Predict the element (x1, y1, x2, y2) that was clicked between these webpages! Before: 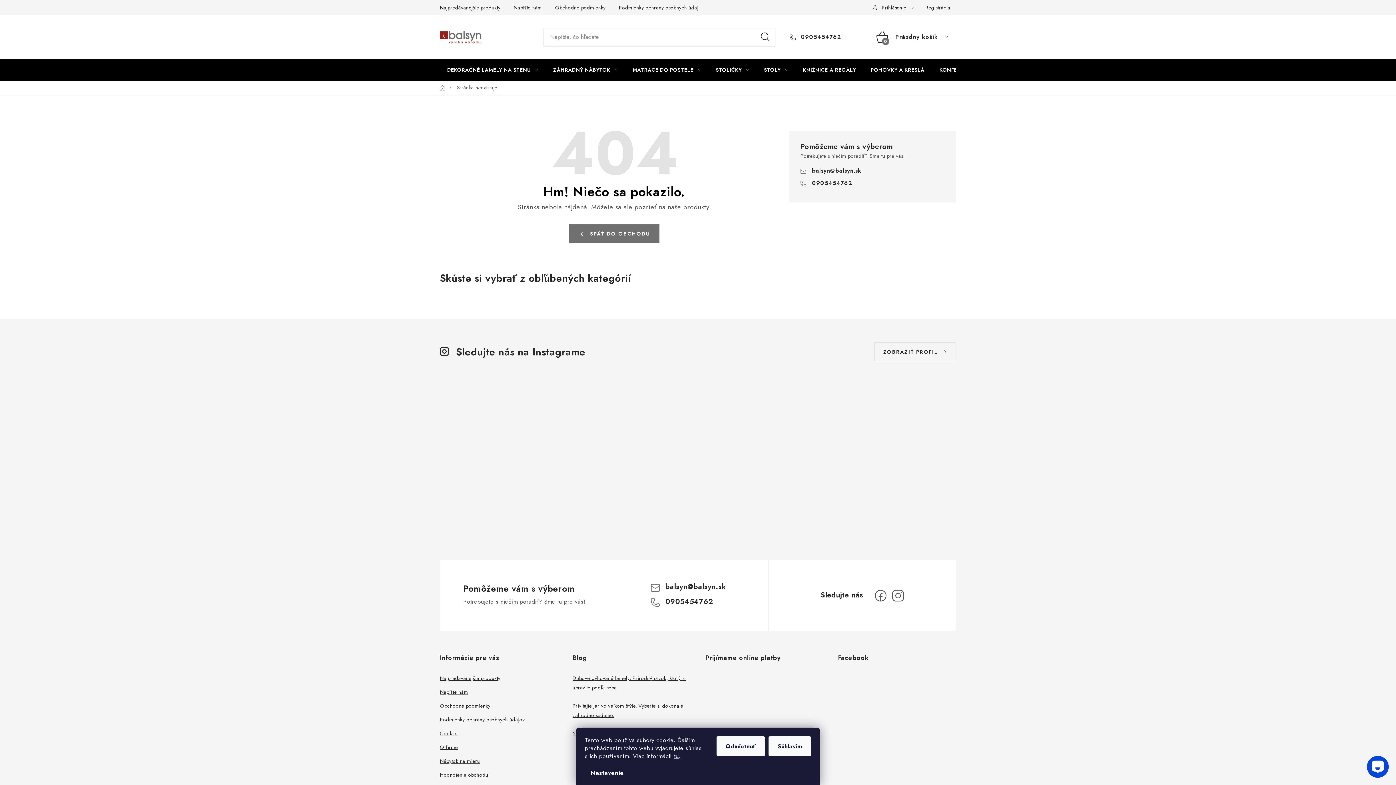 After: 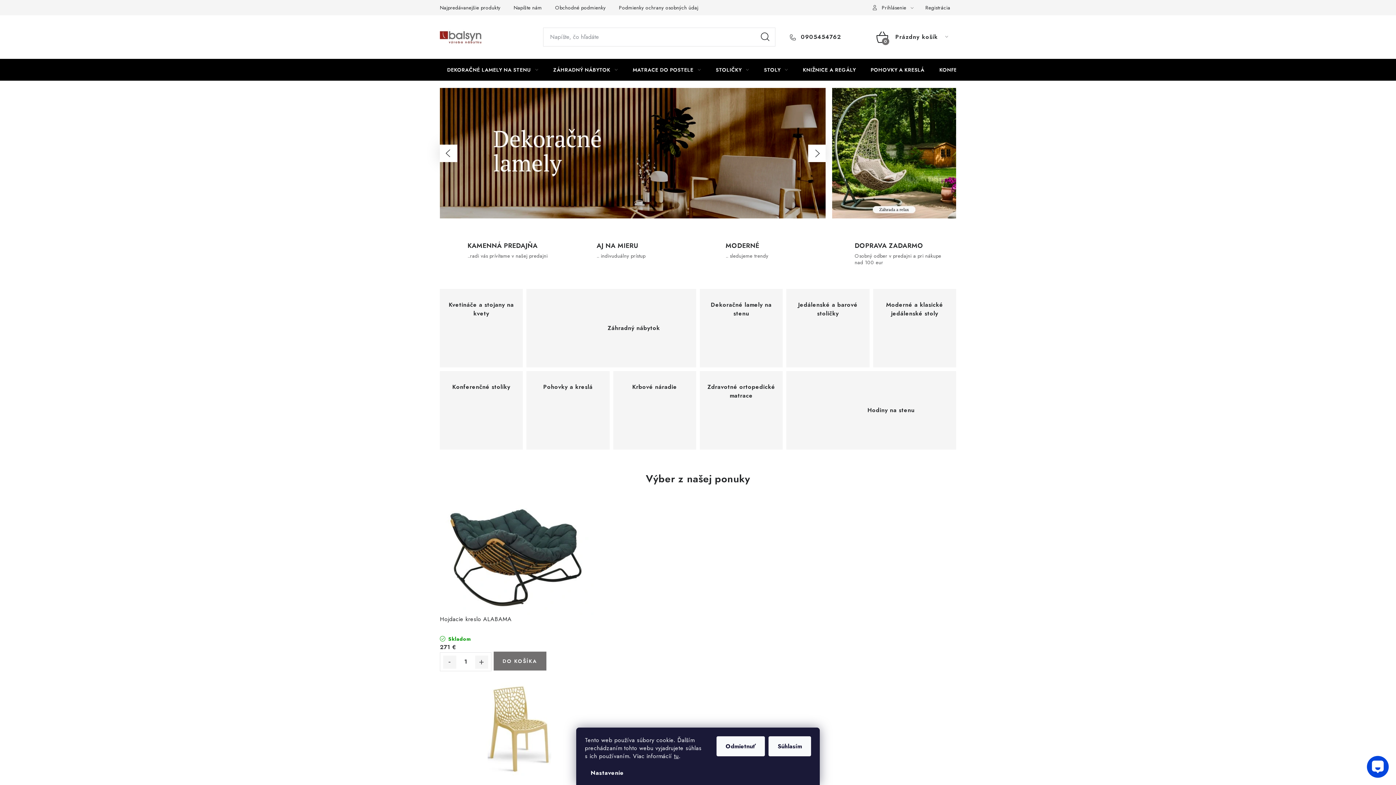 Action: label: SPÄŤ DO OBCHODU bbox: (569, 224, 659, 243)